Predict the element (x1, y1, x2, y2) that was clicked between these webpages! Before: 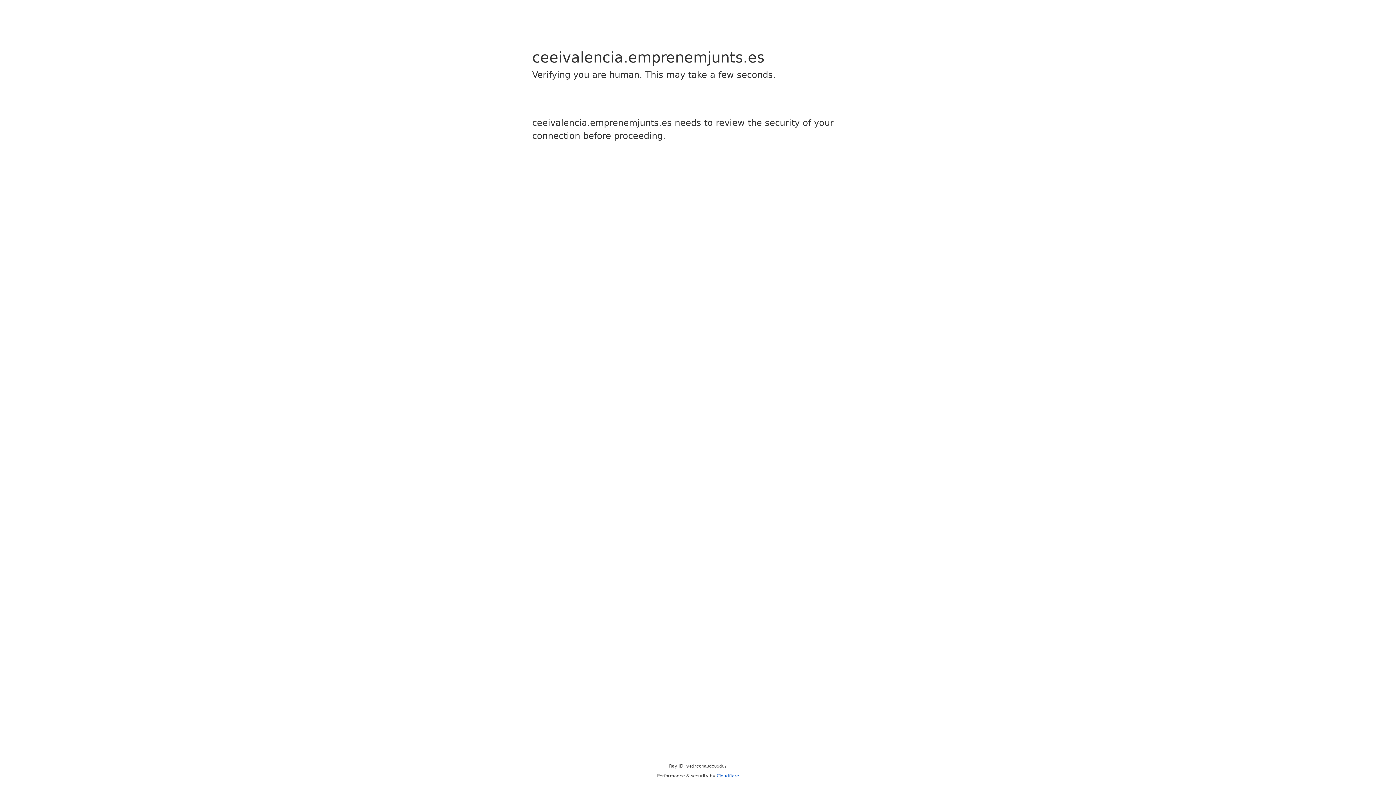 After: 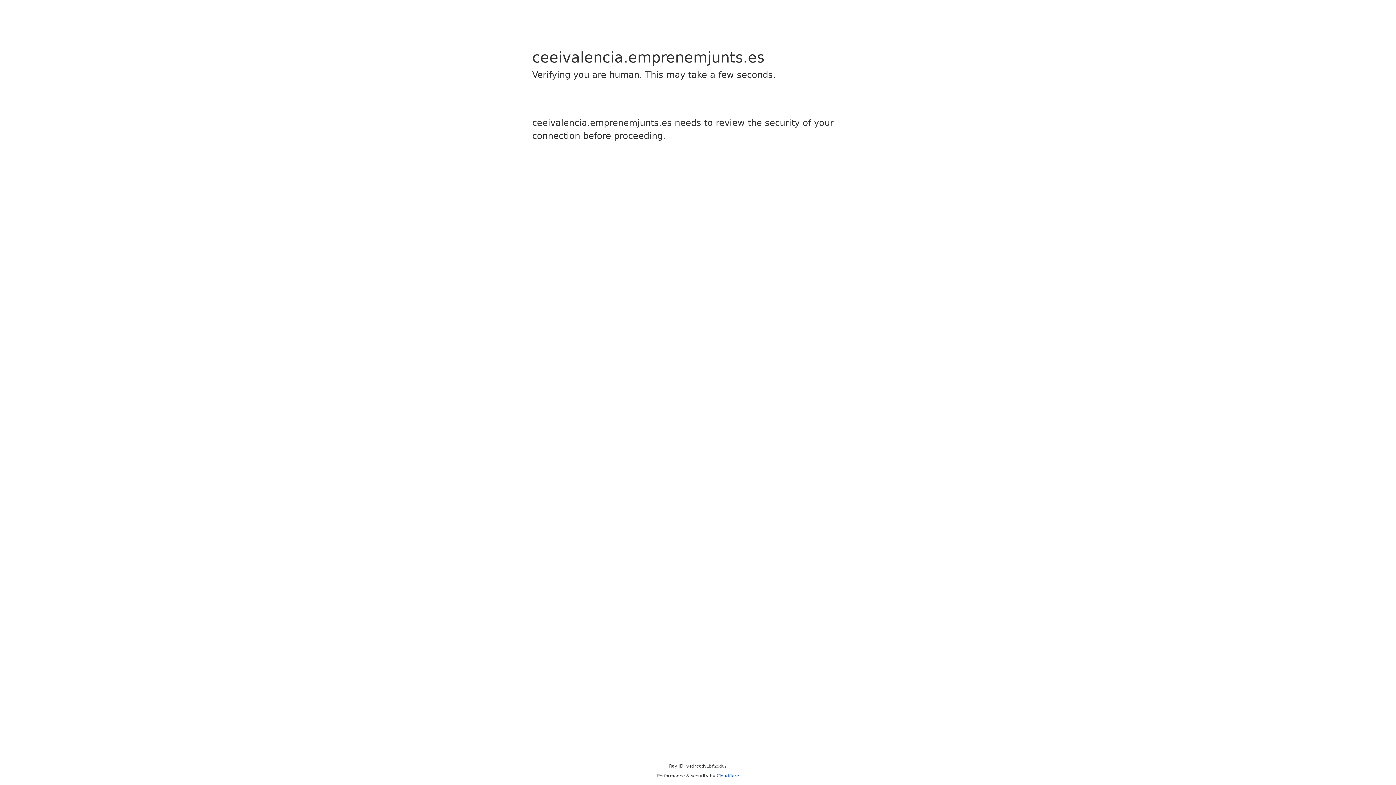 Action: bbox: (716, 773, 739, 778) label: Cloudflare